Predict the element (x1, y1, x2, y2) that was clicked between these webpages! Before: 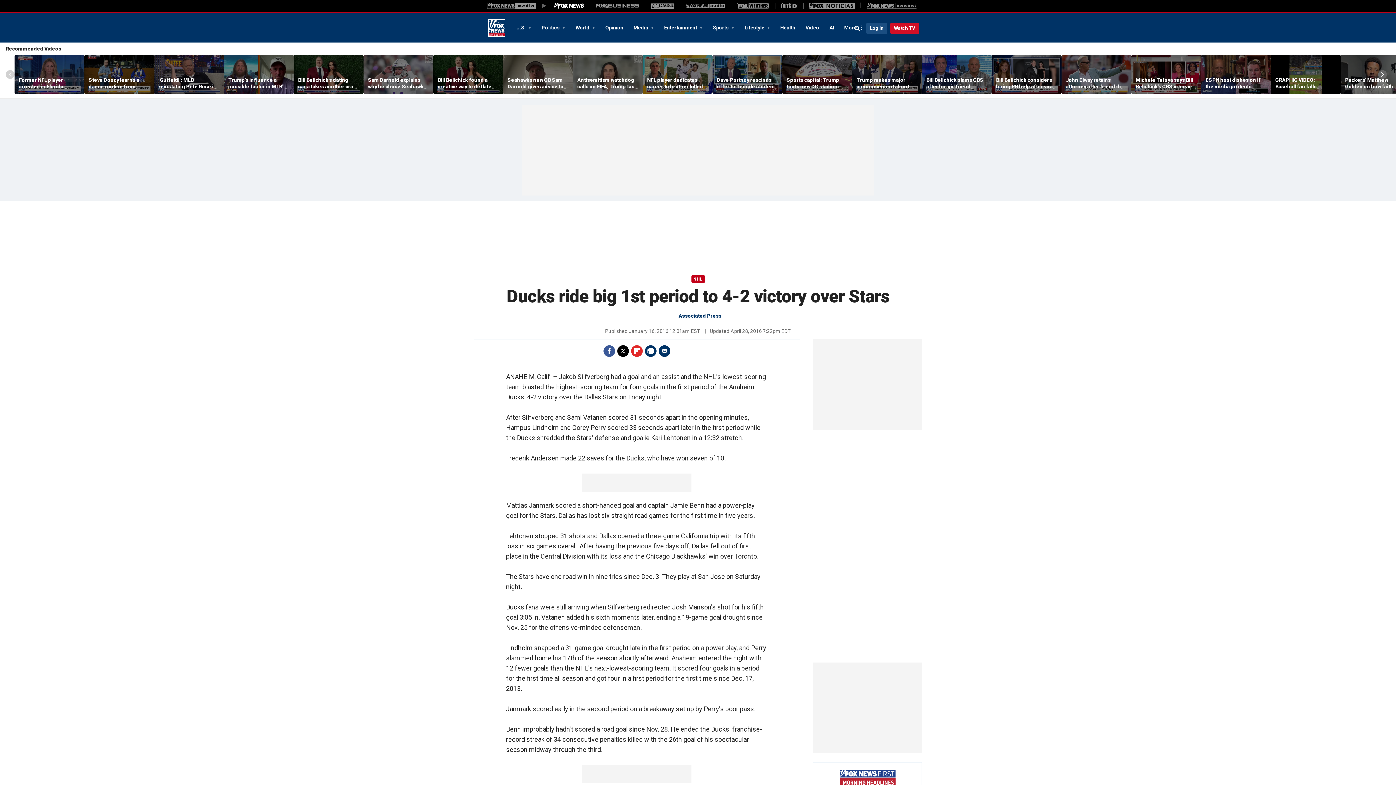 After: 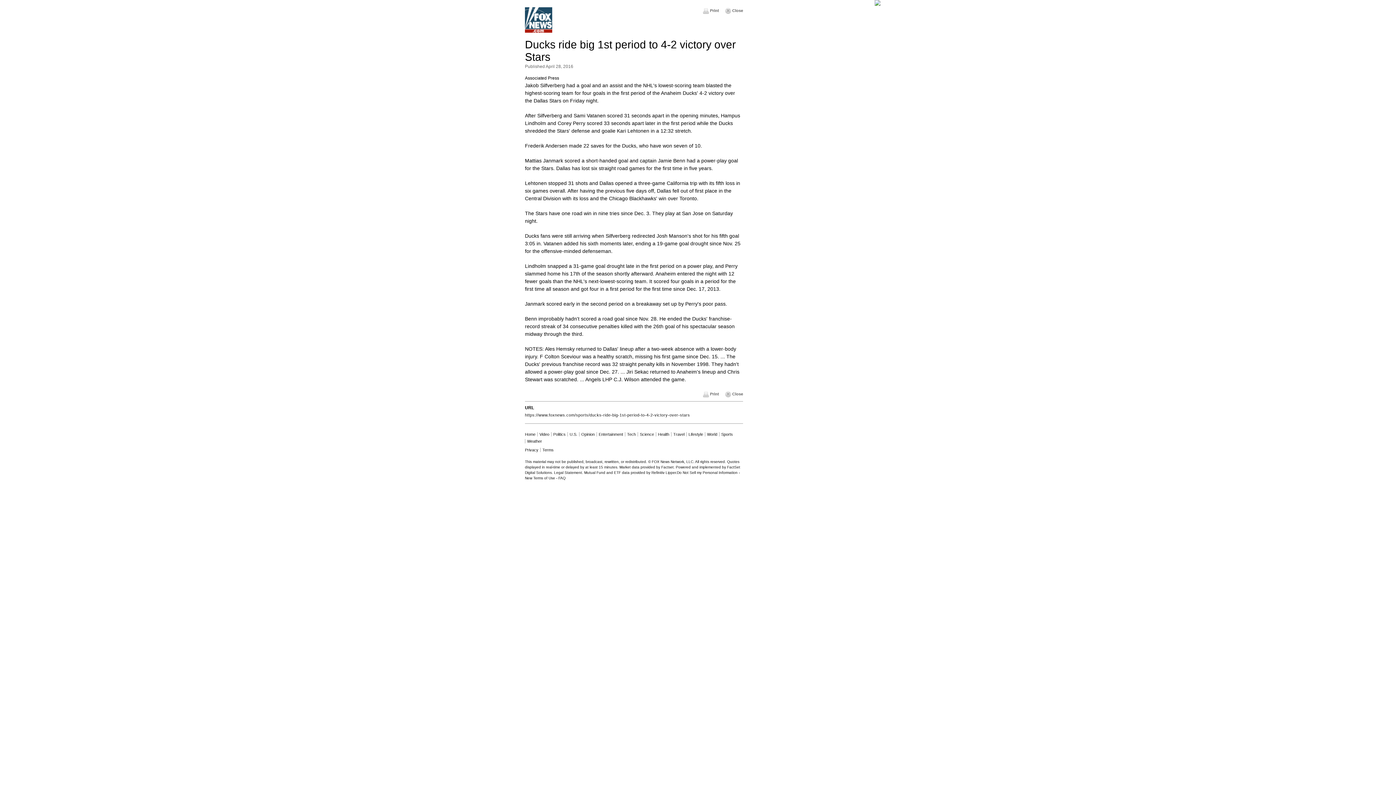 Action: label: Print bbox: (645, 345, 656, 357)